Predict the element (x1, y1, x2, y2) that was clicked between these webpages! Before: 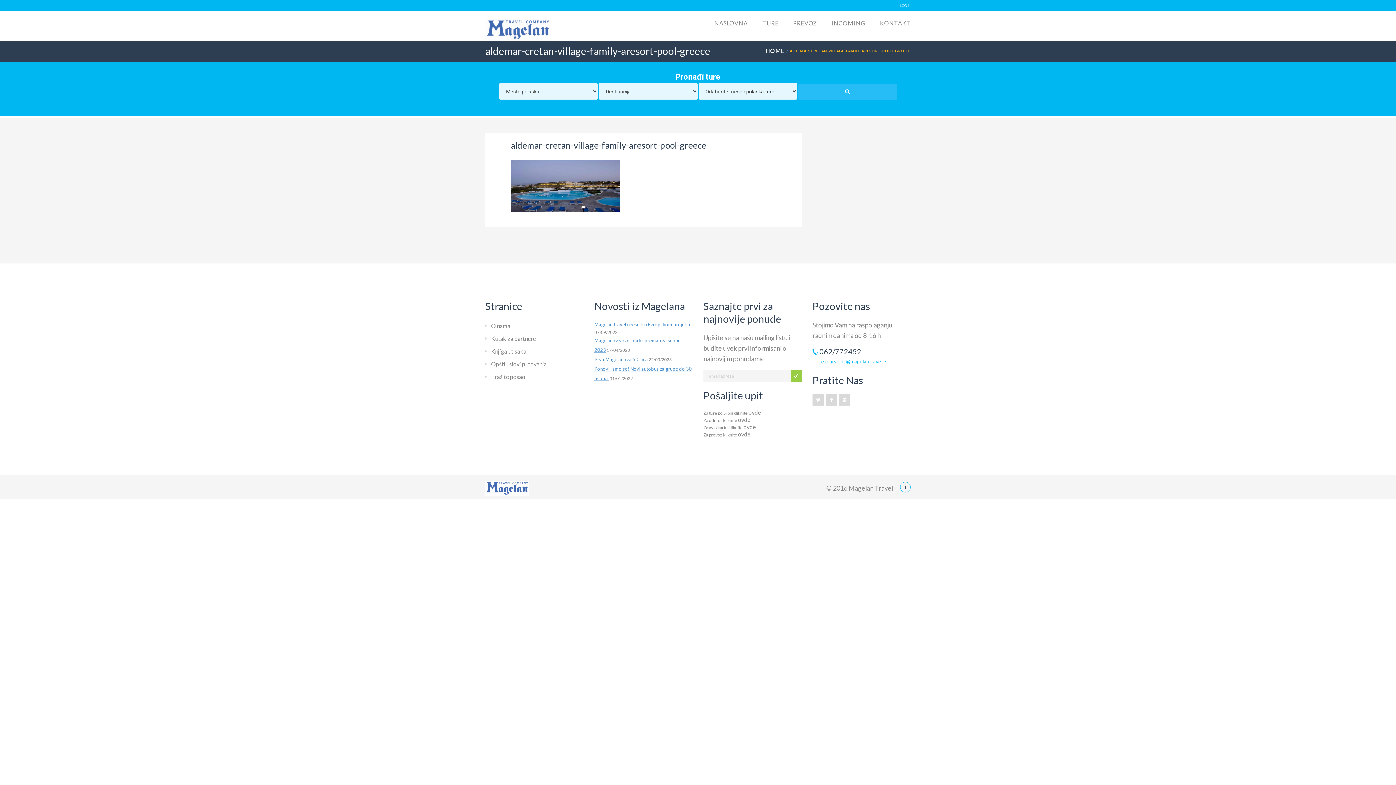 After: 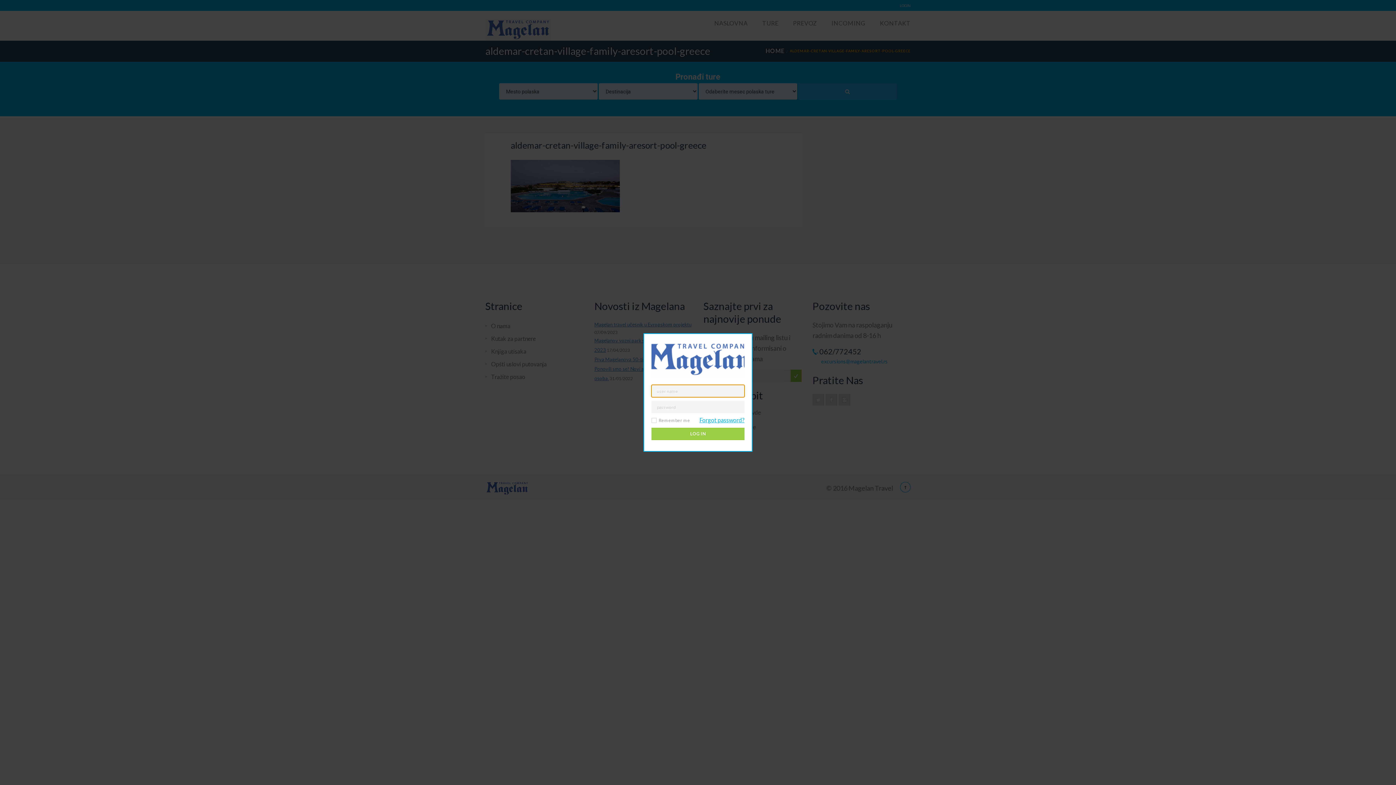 Action: label: LOGIN bbox: (900, 0, 910, 10)